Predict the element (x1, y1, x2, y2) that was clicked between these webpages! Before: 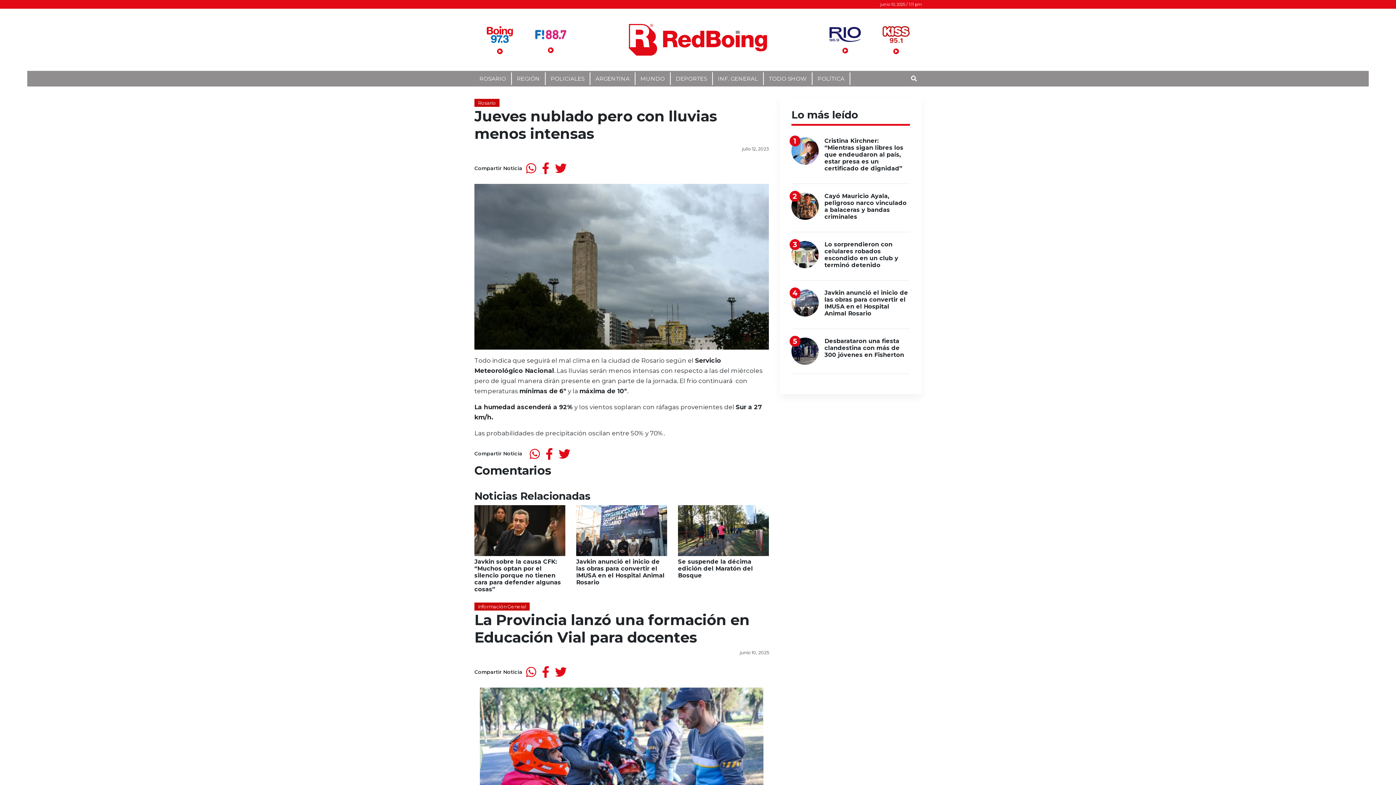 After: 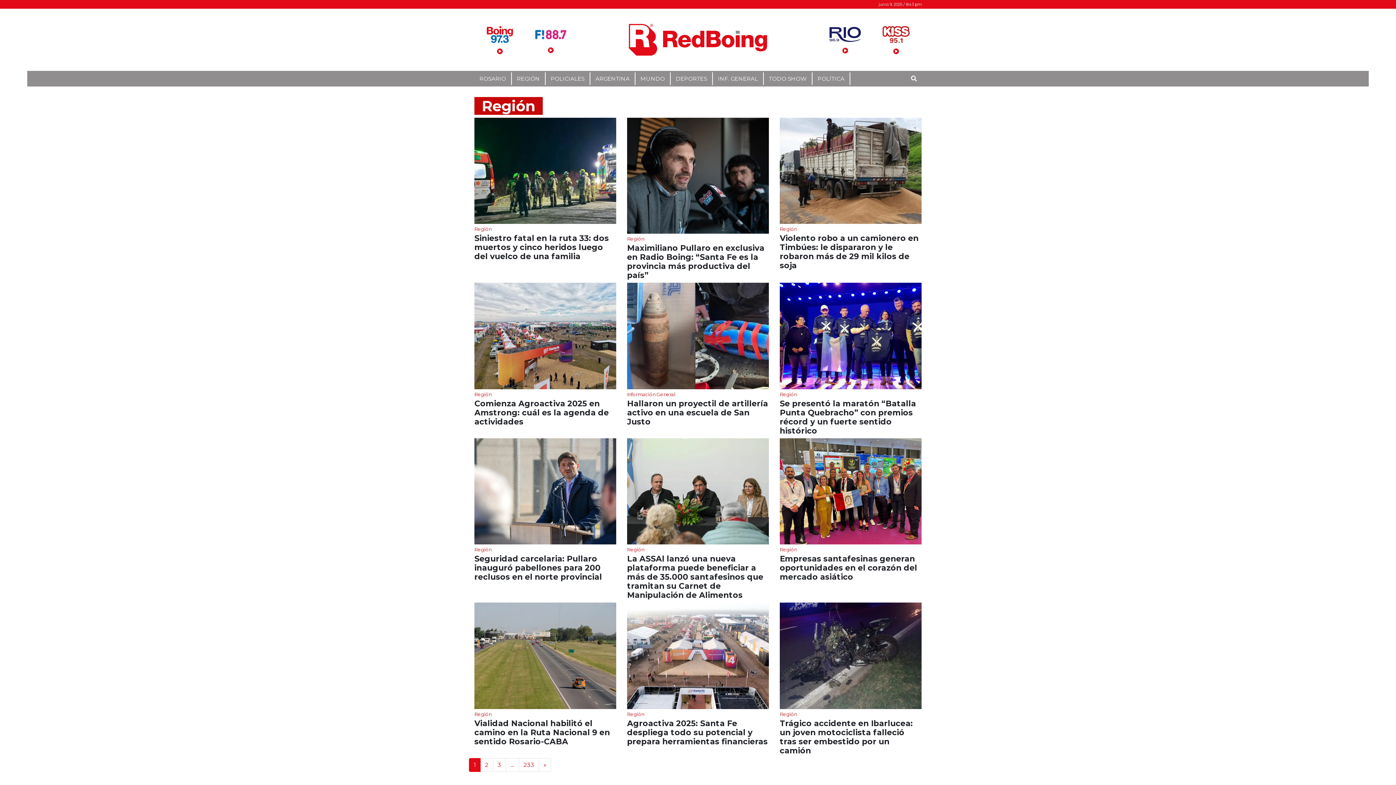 Action: bbox: (512, 72, 545, 85) label: REGIÓN